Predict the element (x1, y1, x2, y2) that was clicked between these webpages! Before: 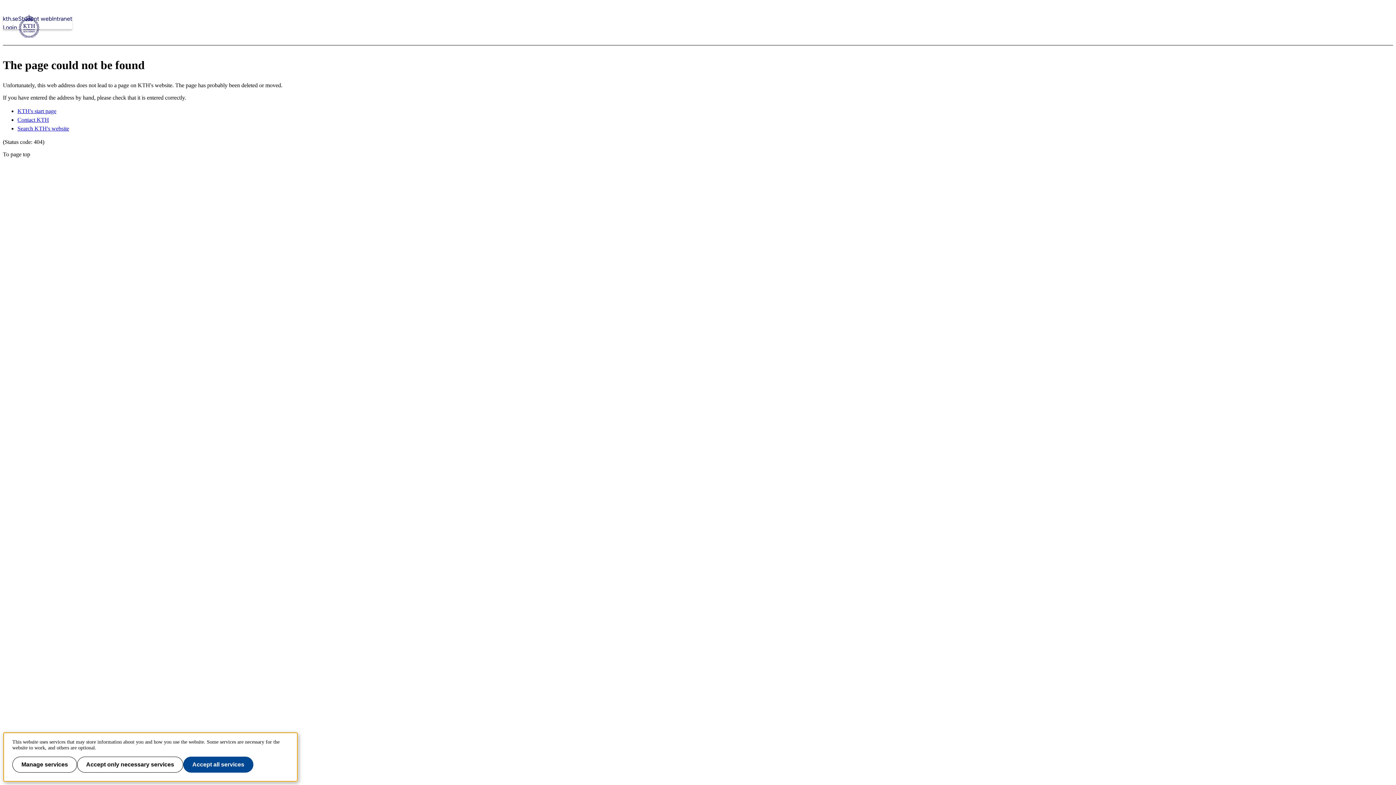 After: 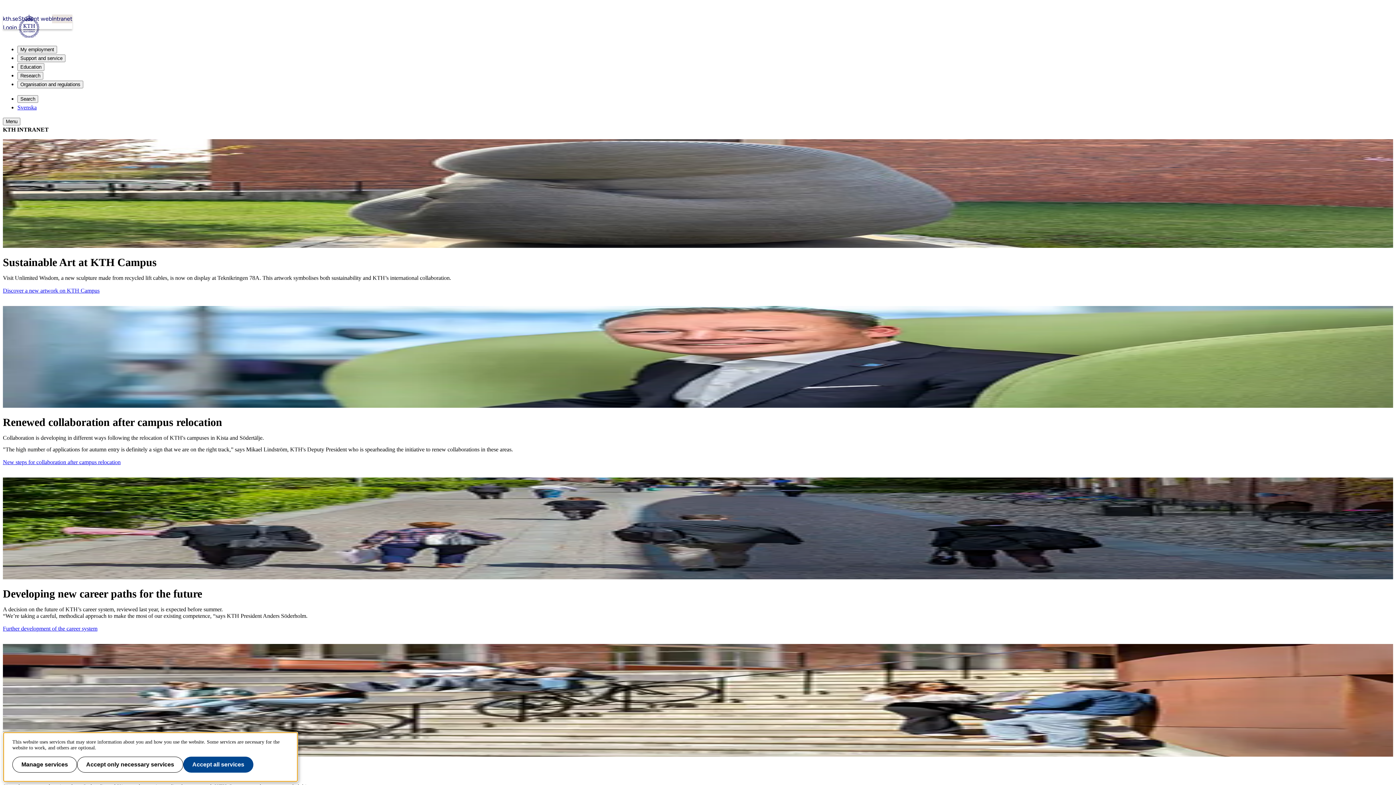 Action: bbox: (52, 14, 72, 23) label: Intranet